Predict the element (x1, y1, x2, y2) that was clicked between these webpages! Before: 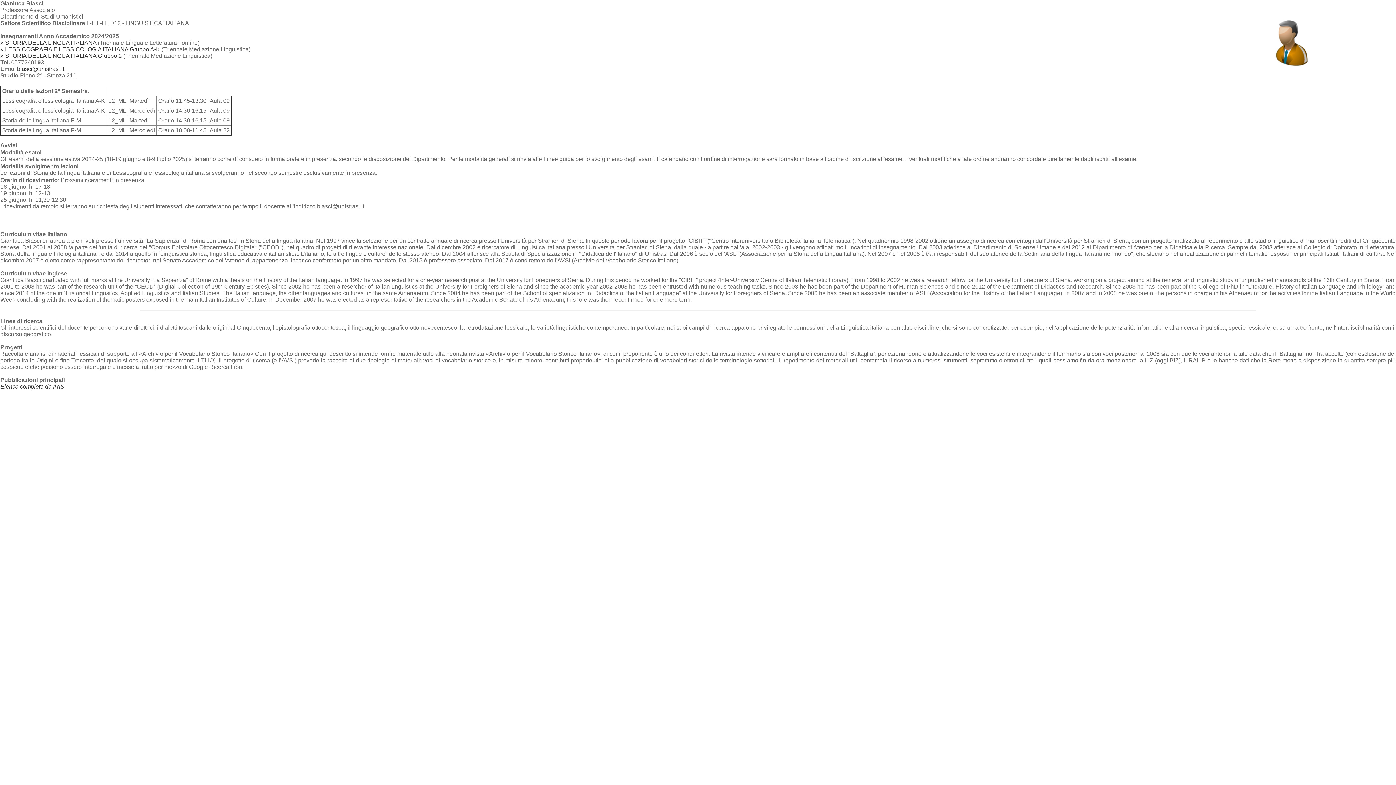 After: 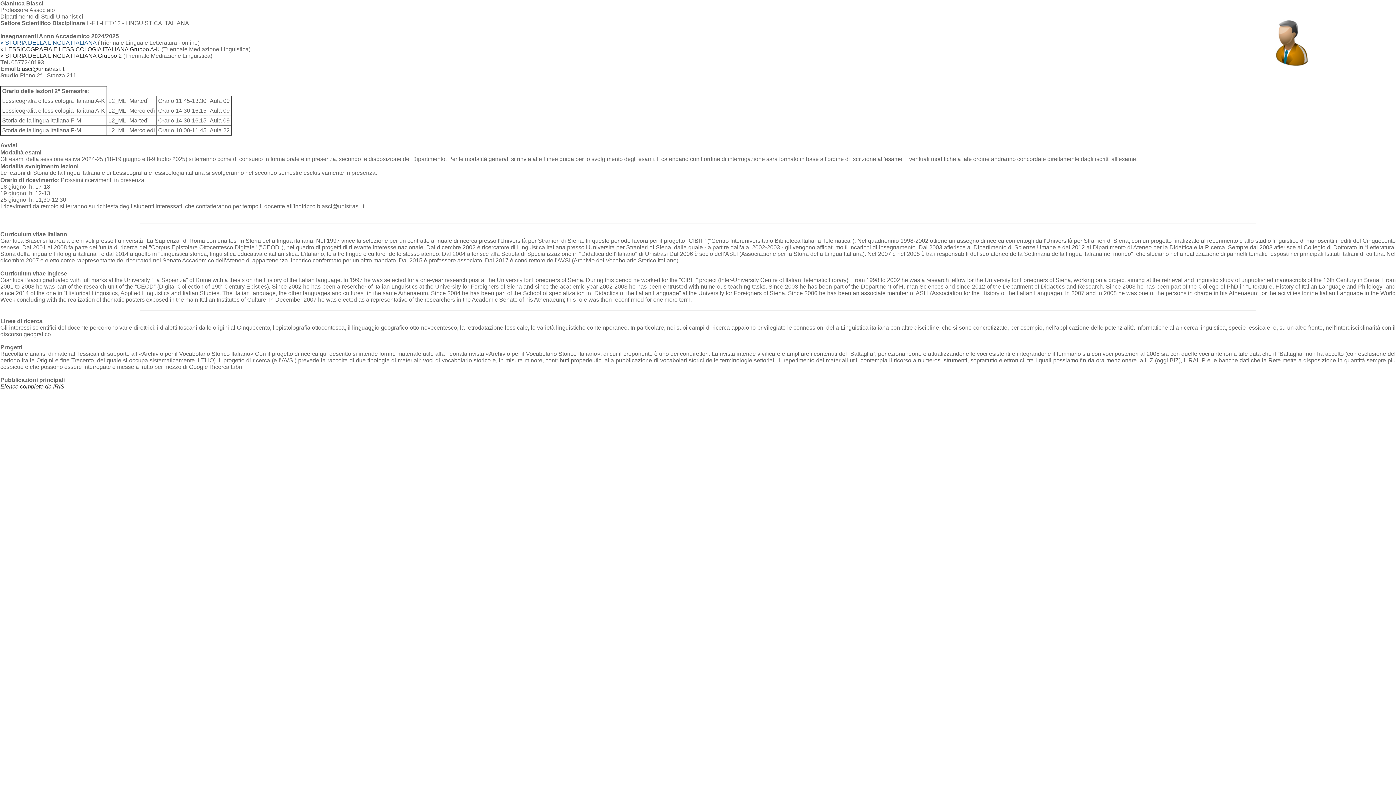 Action: bbox: (0, 39, 96, 45) label: » STORIA DELLA LINGUA ITALIANA